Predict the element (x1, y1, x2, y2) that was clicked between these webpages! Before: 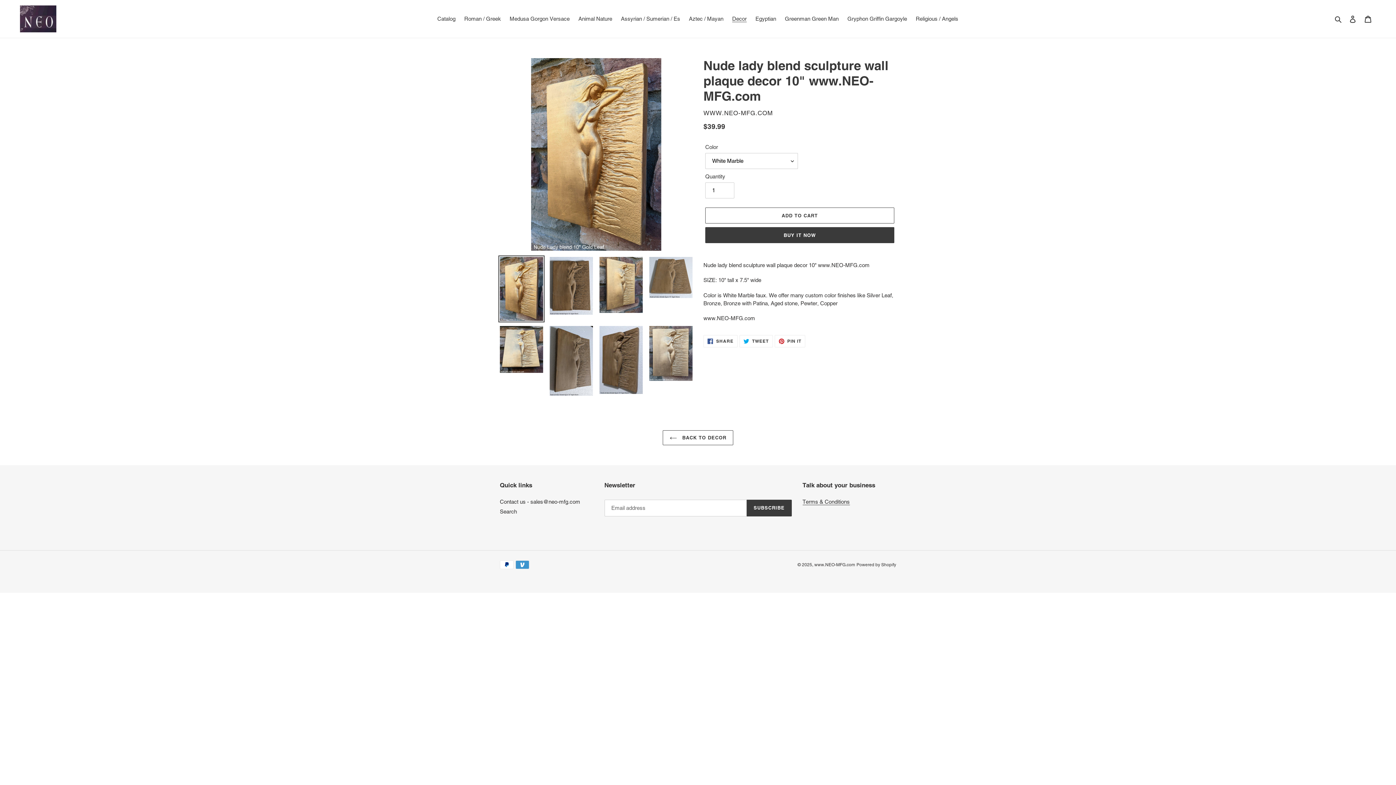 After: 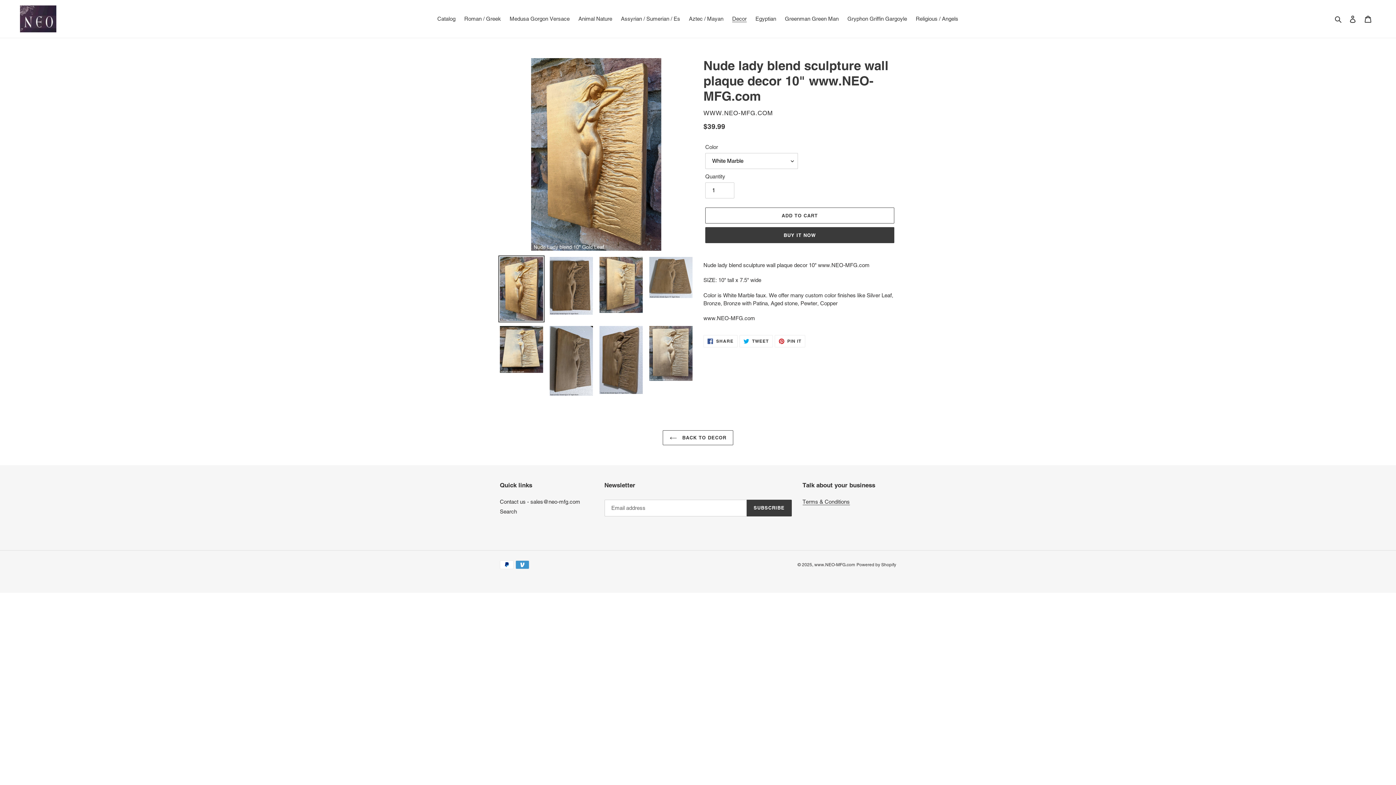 Action: bbox: (498, 255, 544, 322)